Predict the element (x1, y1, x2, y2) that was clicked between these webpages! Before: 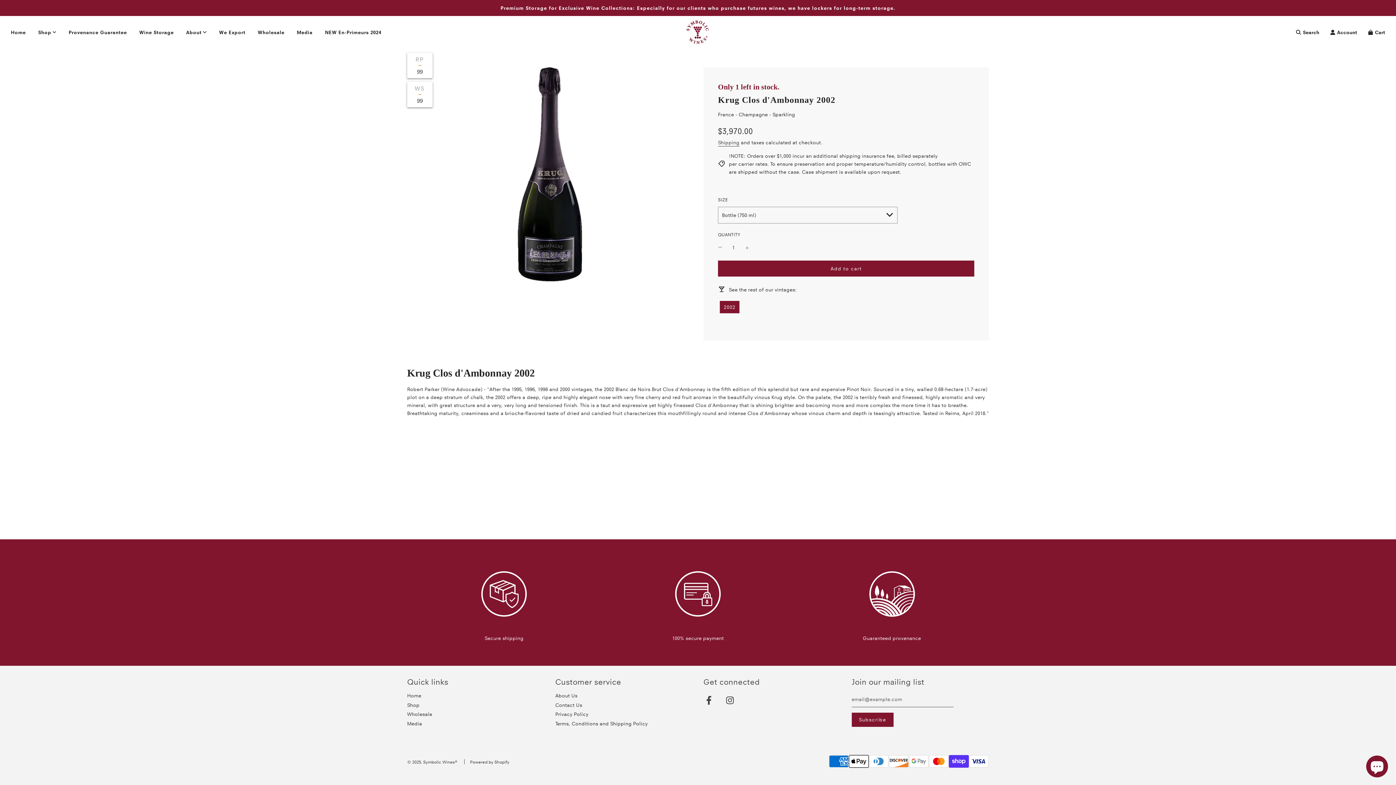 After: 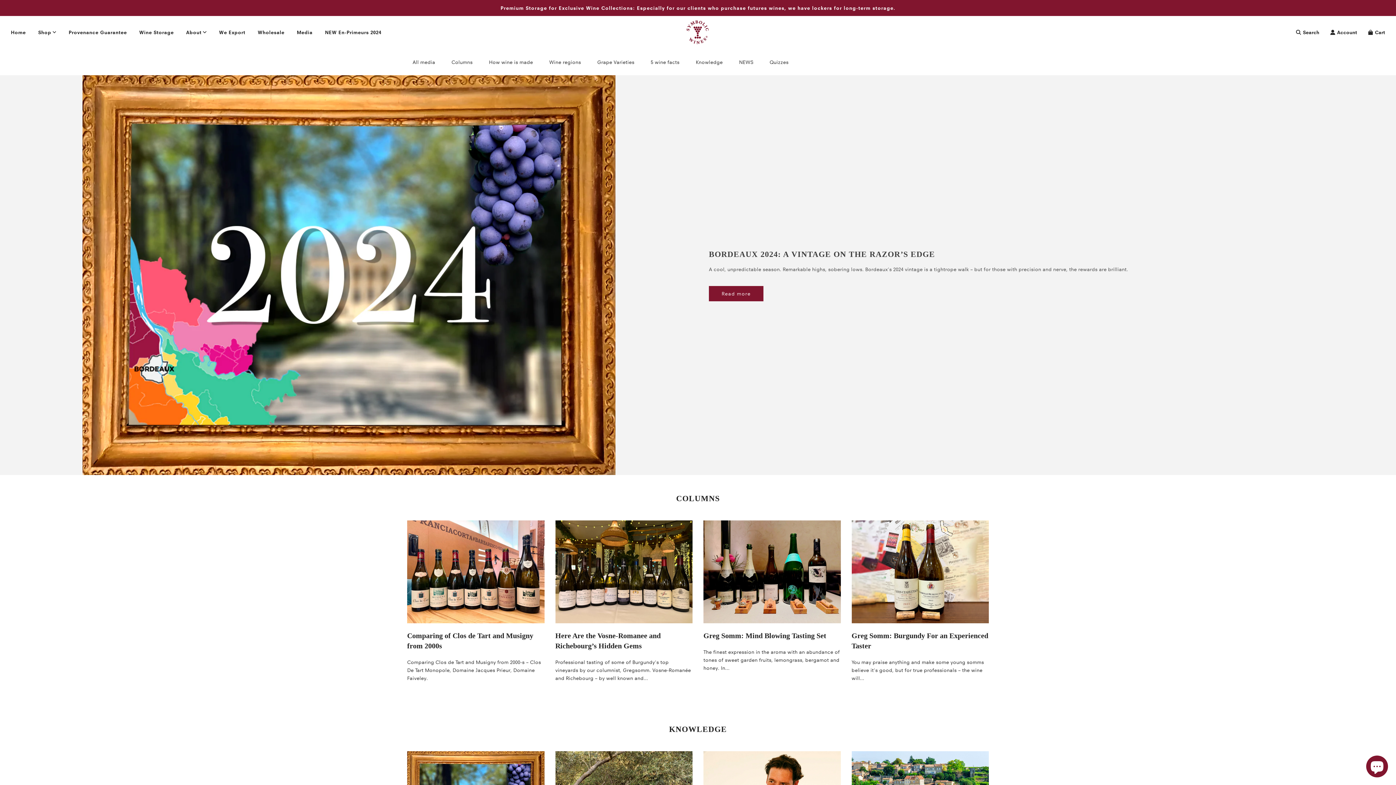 Action: bbox: (291, 22, 318, 41) label: Media